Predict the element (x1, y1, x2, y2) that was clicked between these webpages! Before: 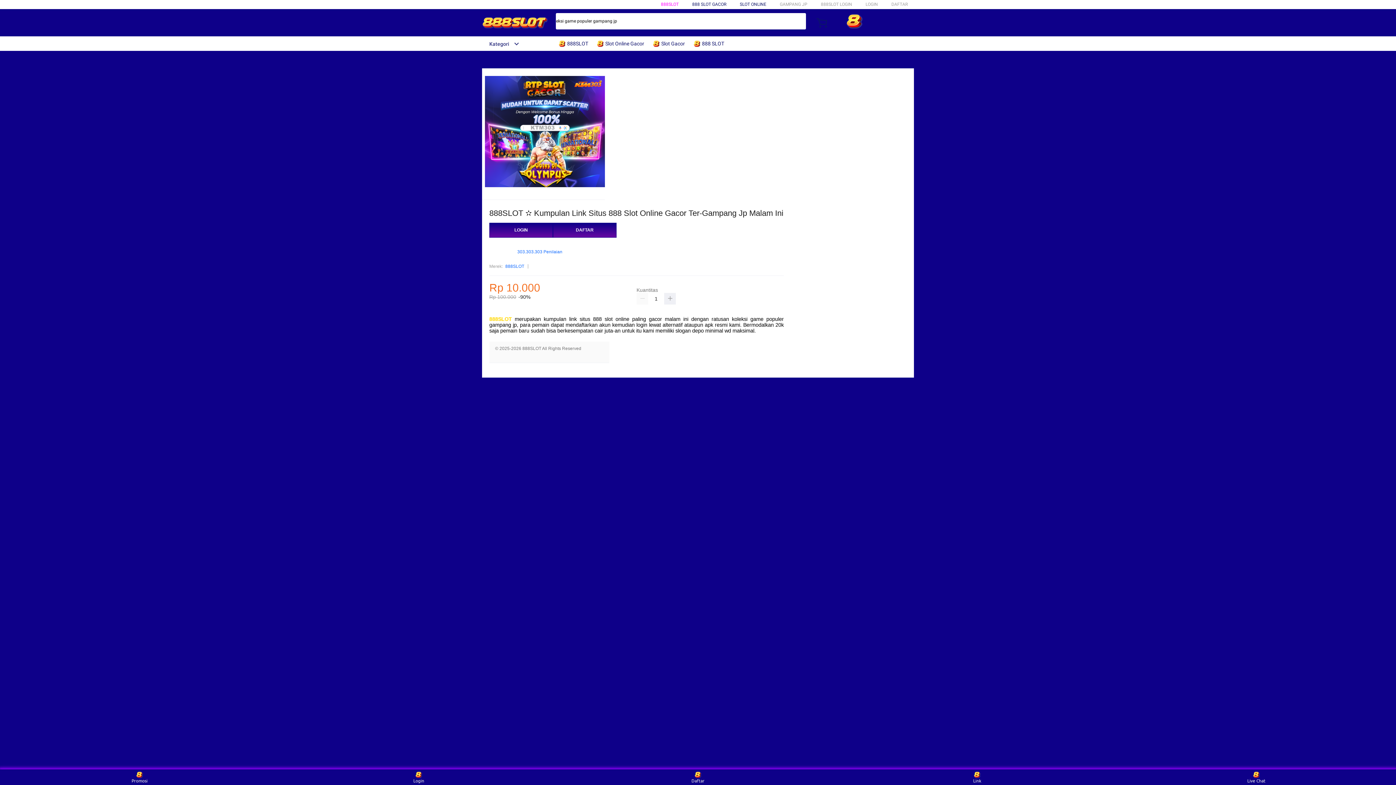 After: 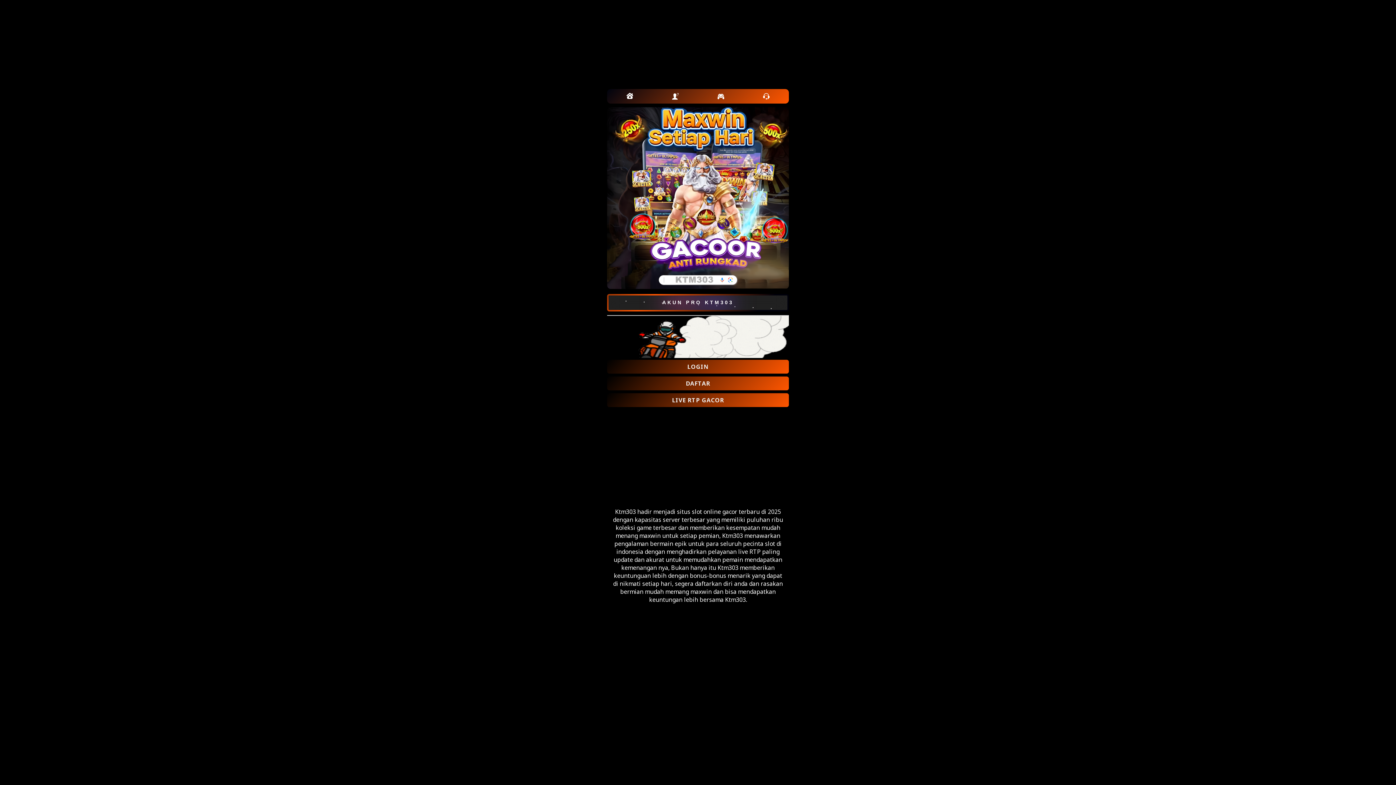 Action: label: DAFTAR bbox: (891, 1, 908, 6)